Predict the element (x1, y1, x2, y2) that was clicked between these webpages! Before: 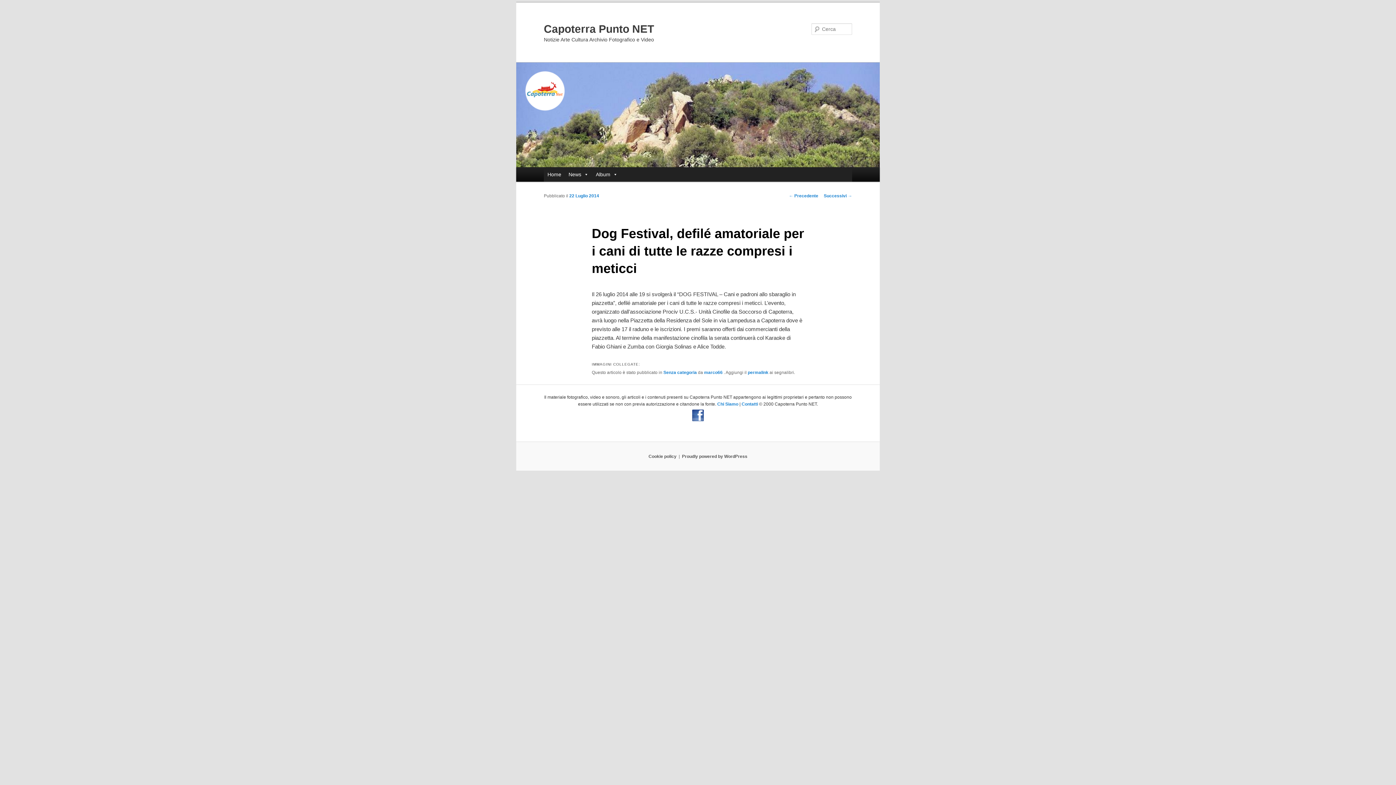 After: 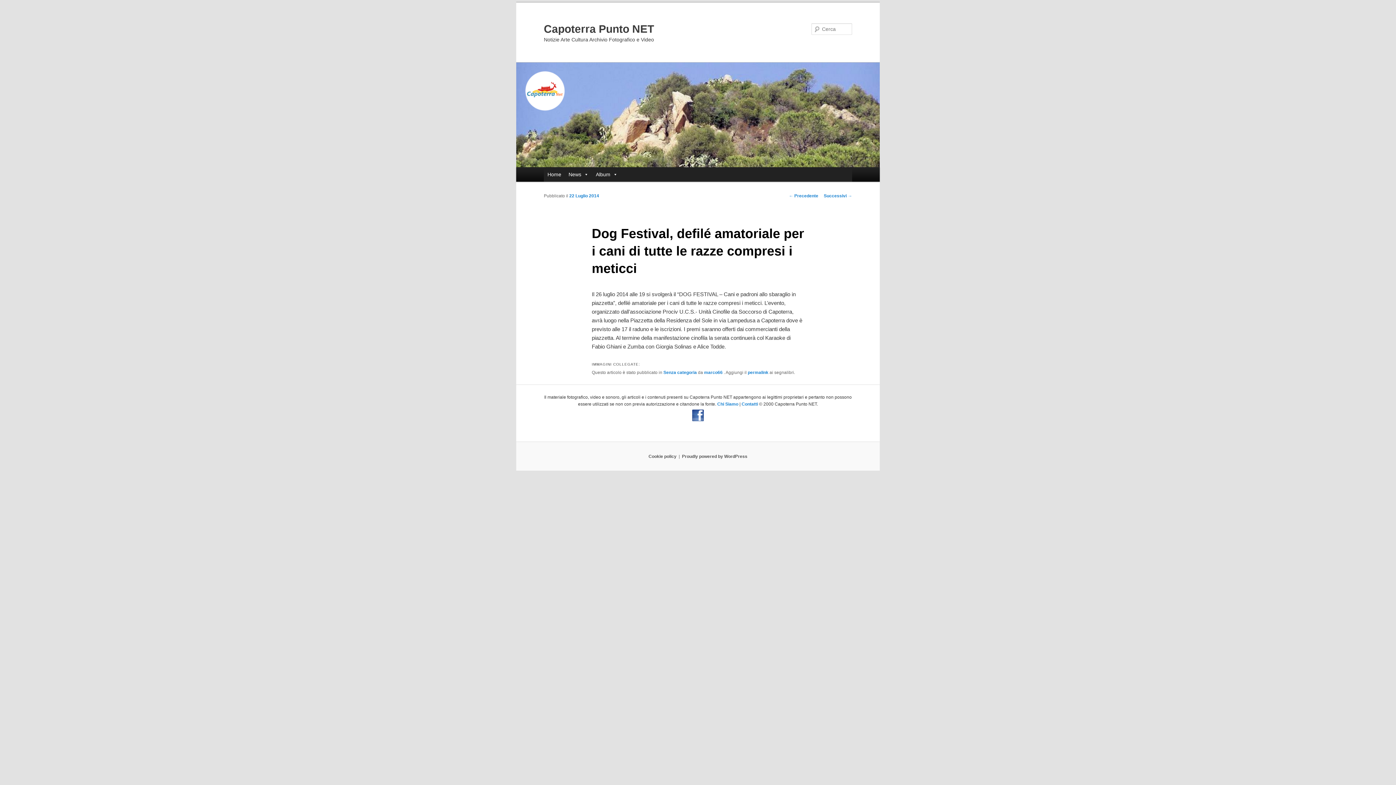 Action: bbox: (692, 417, 704, 422)